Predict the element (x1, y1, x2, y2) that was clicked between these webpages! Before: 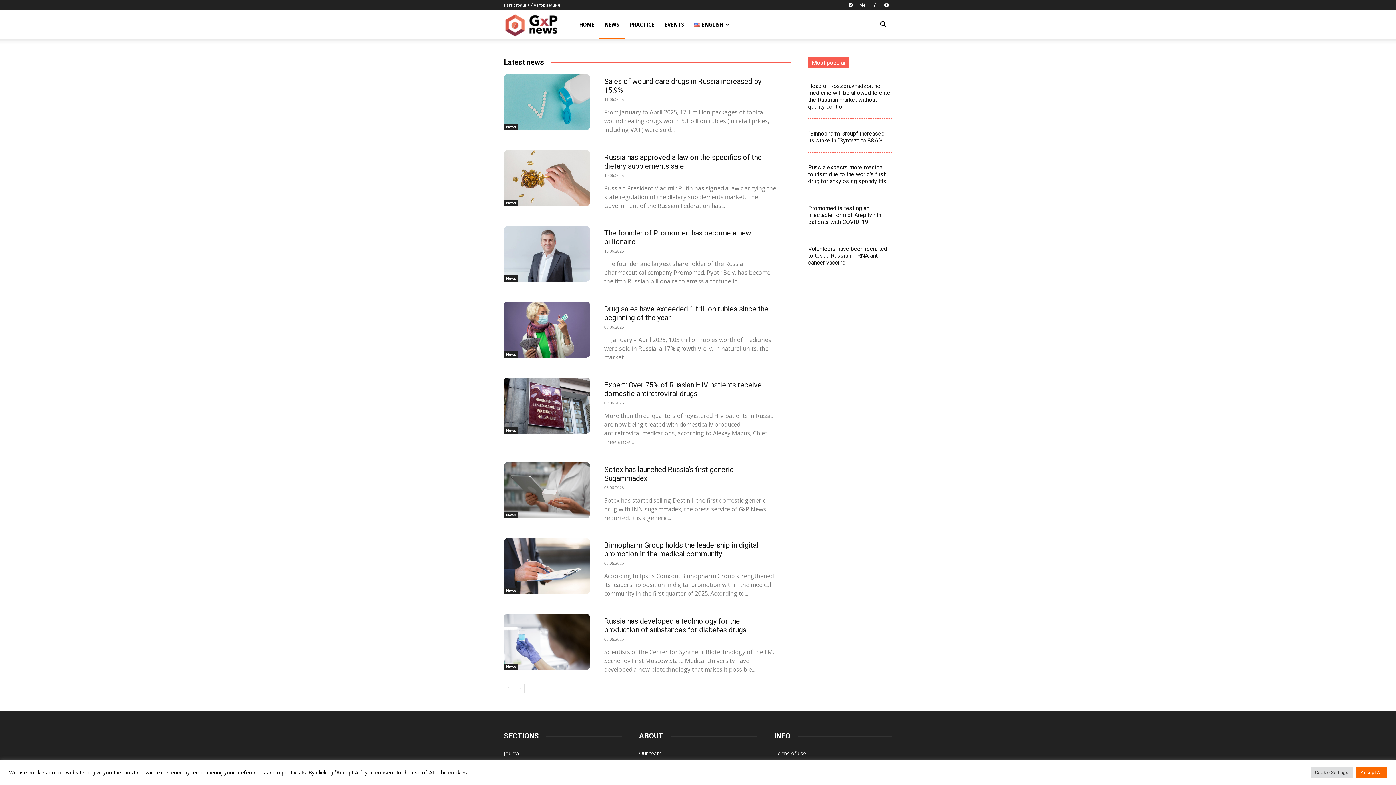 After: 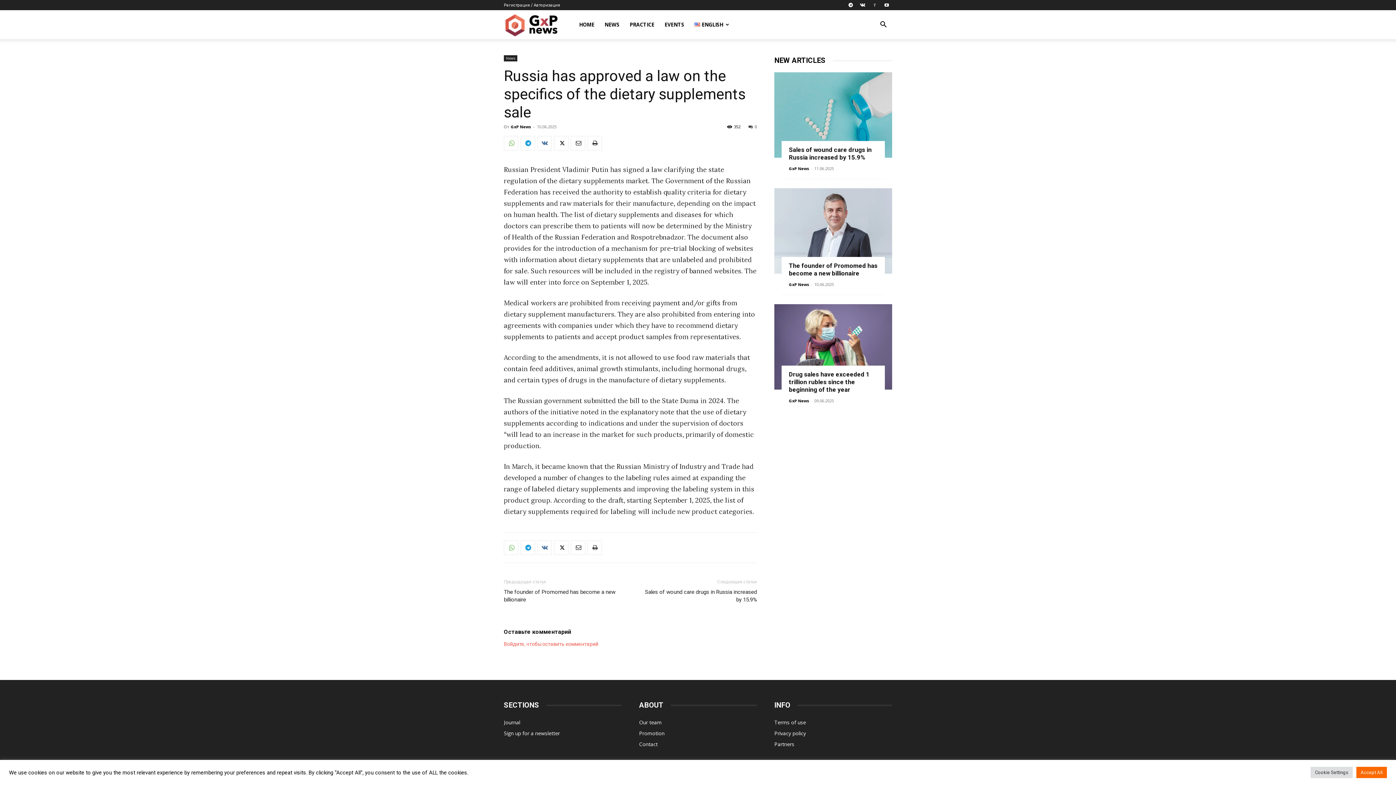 Action: bbox: (604, 152, 761, 170) label: Russia has approved a law on the specifics of the dietary supplements sale